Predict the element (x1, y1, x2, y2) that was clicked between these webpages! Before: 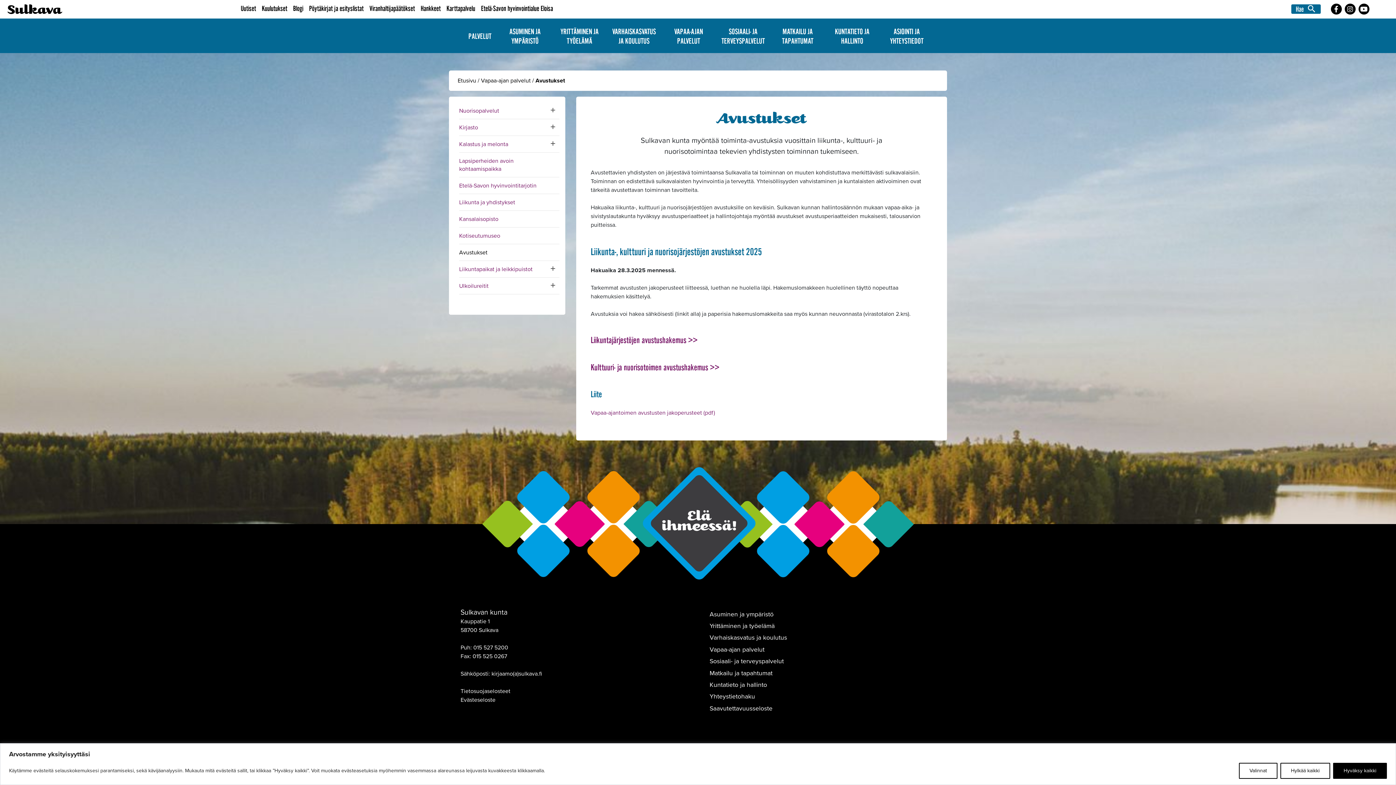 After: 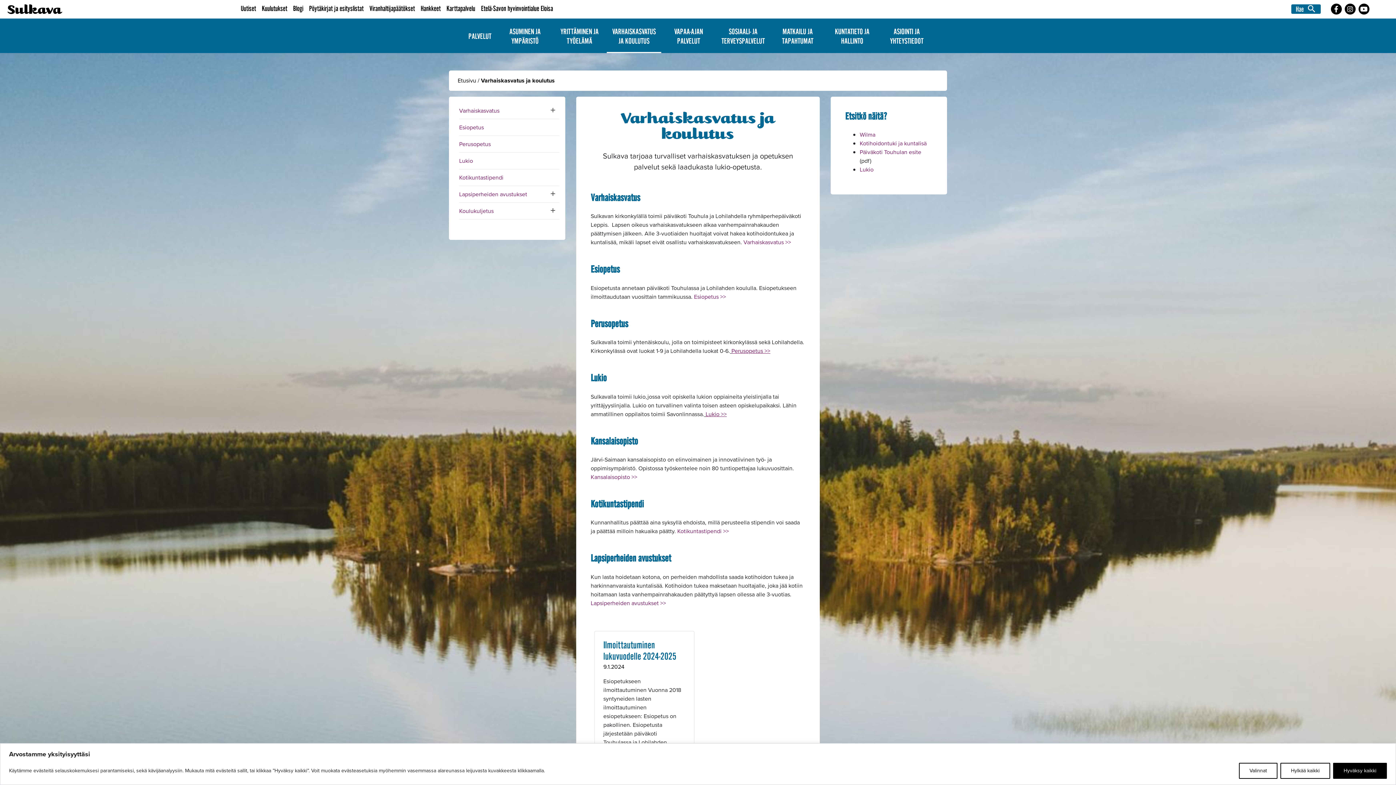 Action: bbox: (709, 632, 935, 643) label: Varhaiskasvatus ja koulutus